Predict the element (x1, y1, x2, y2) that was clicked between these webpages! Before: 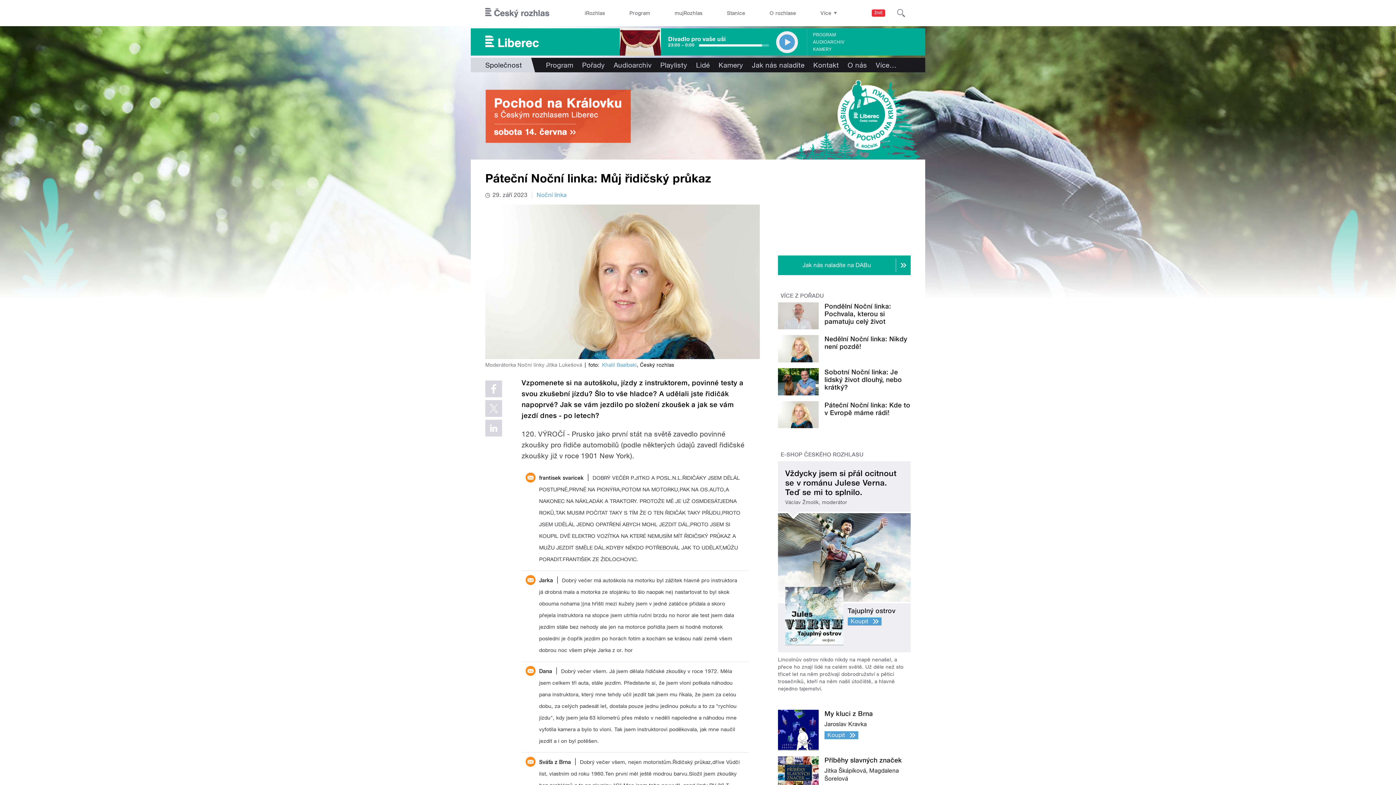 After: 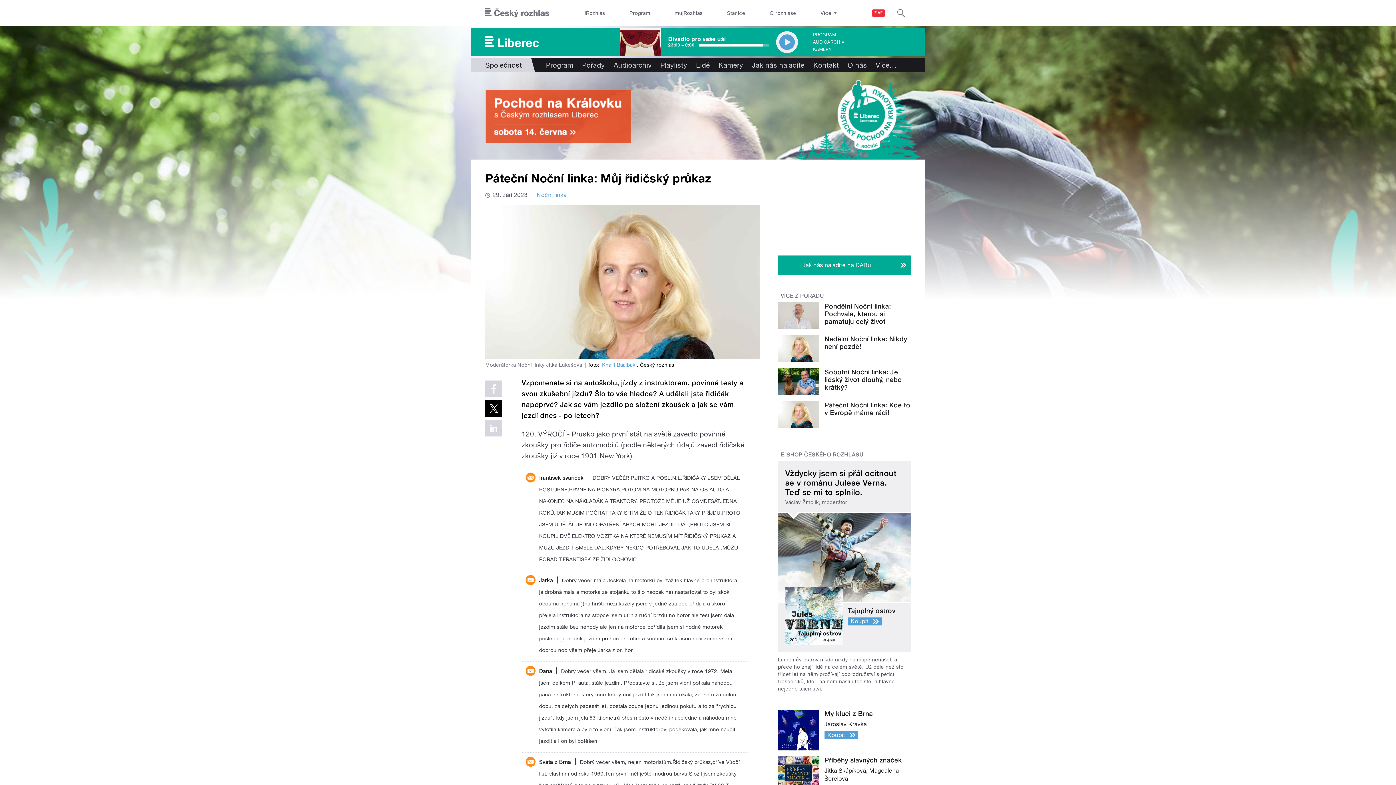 Action: bbox: (485, 400, 502, 417)